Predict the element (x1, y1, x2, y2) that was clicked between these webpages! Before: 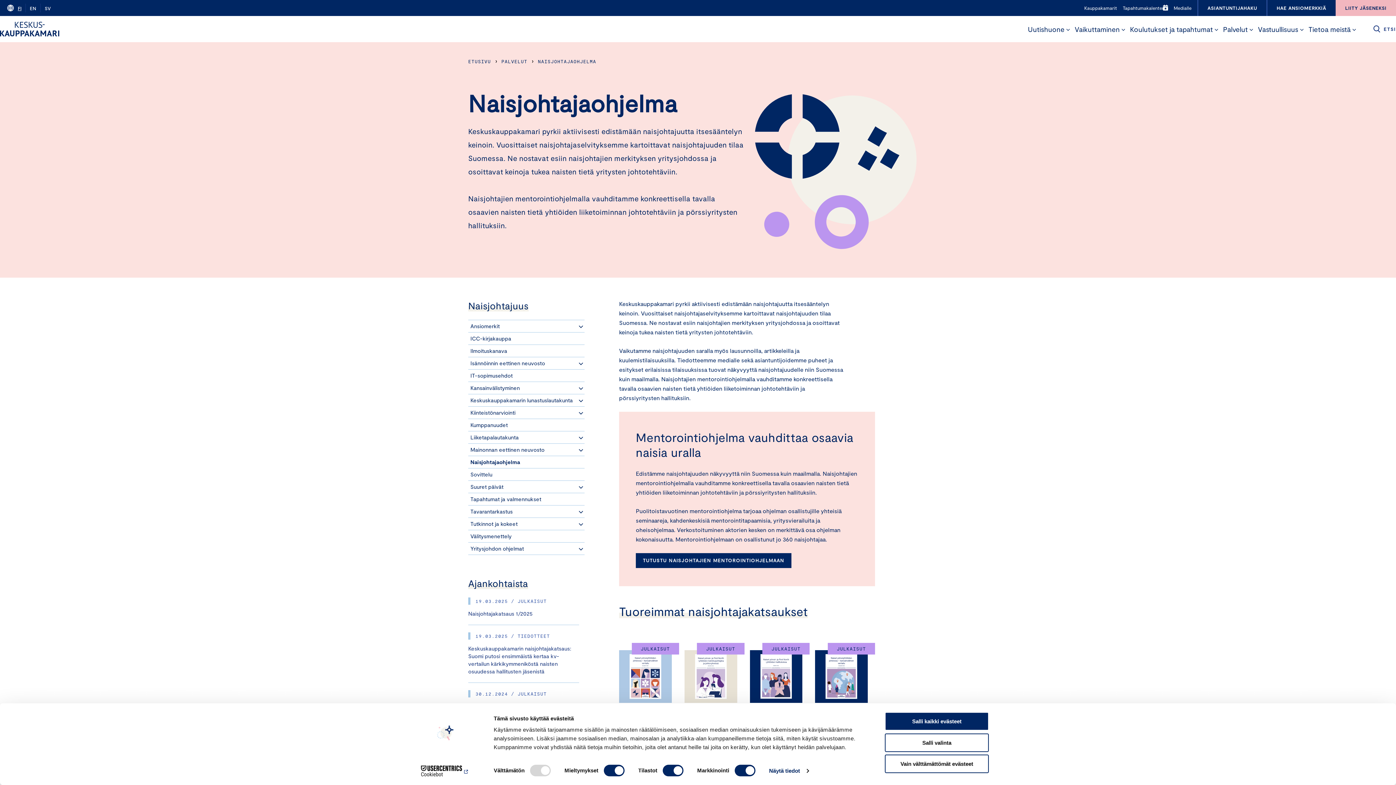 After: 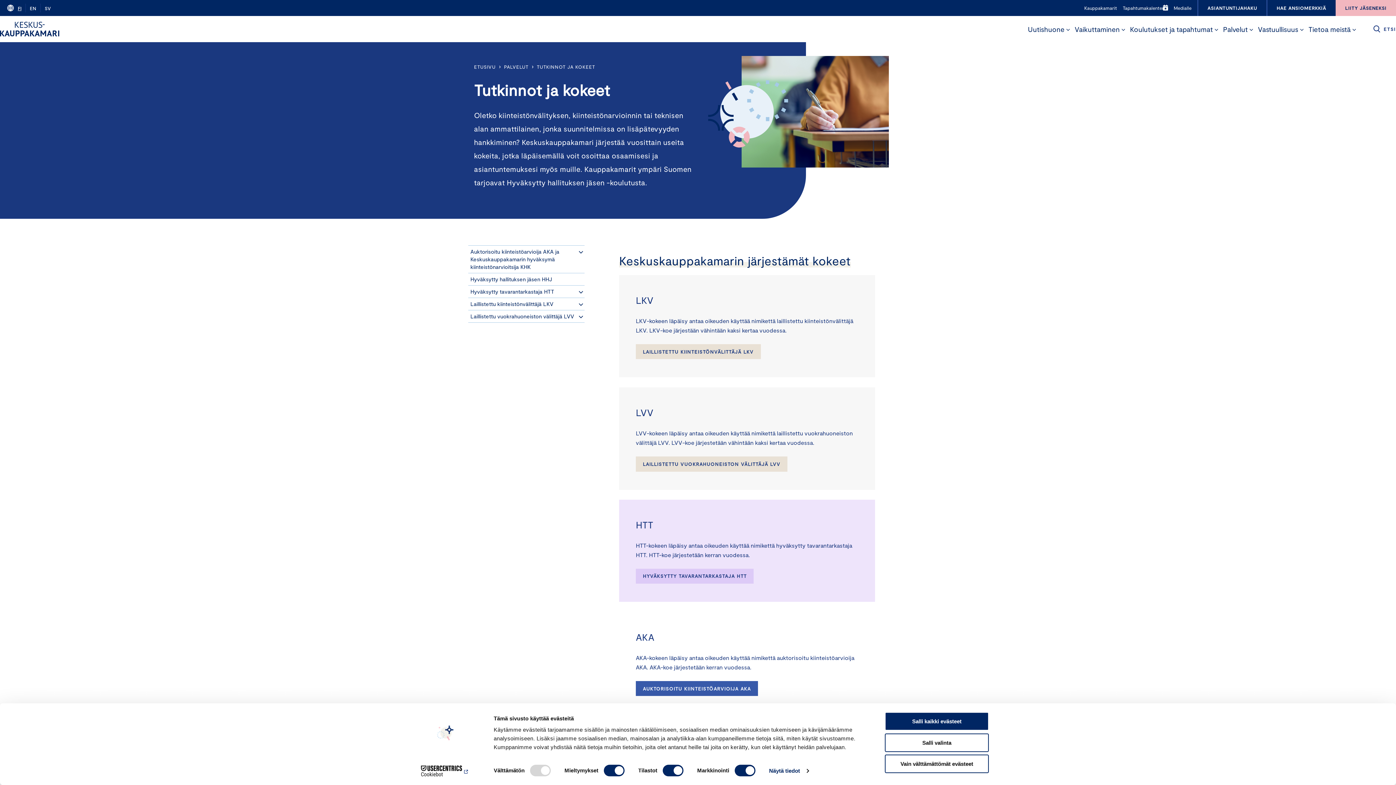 Action: label: Tutkinnot ja kokeet bbox: (468, 518, 584, 530)